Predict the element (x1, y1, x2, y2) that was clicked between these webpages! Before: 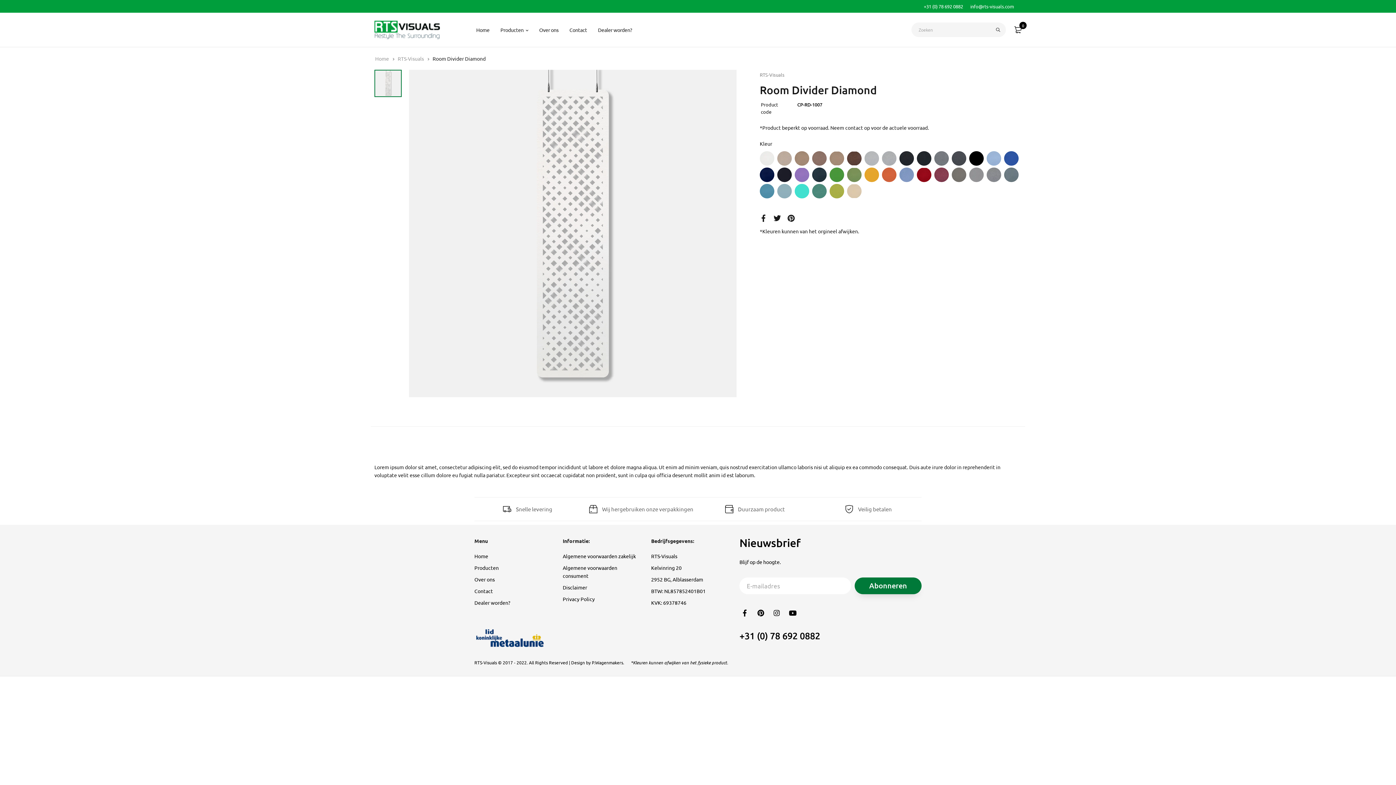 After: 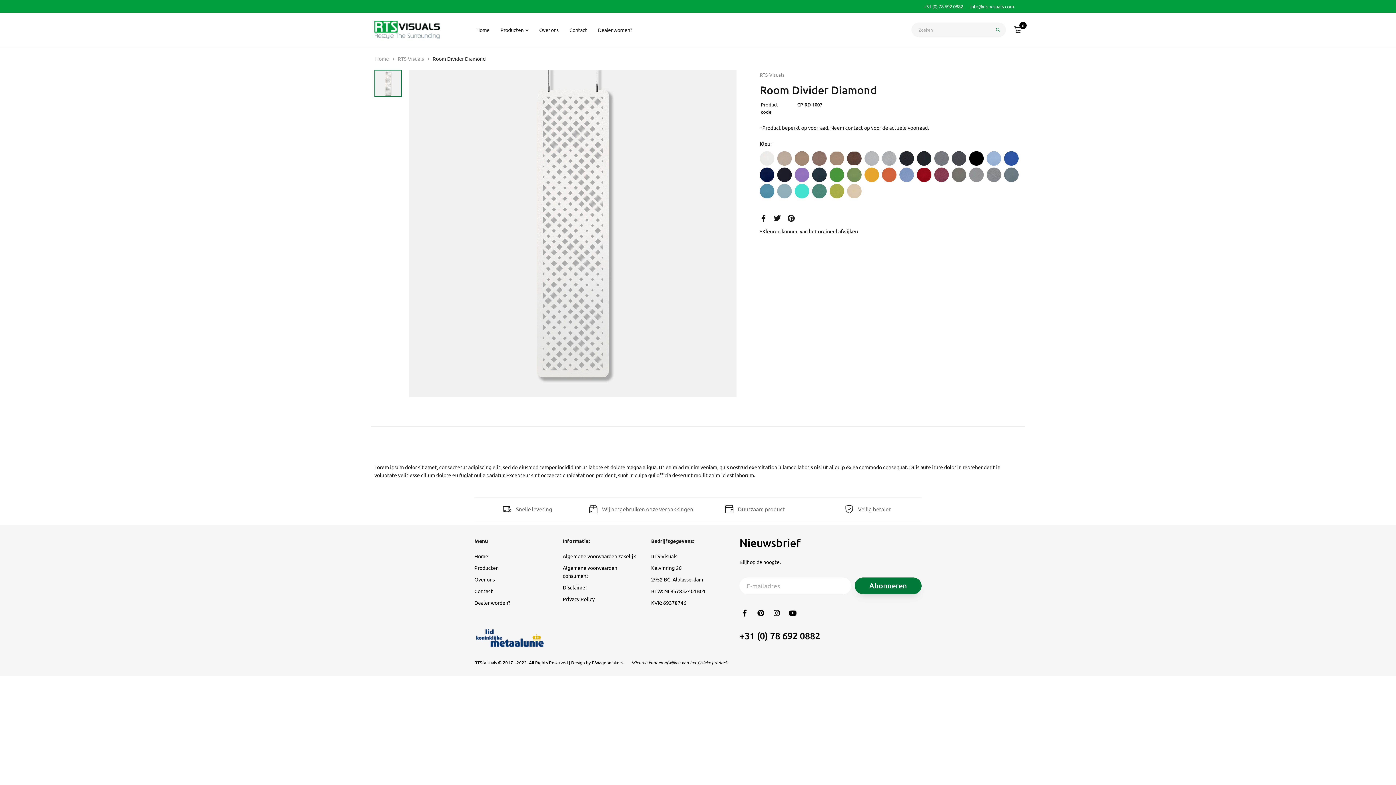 Action: bbox: (990, 22, 1006, 37)